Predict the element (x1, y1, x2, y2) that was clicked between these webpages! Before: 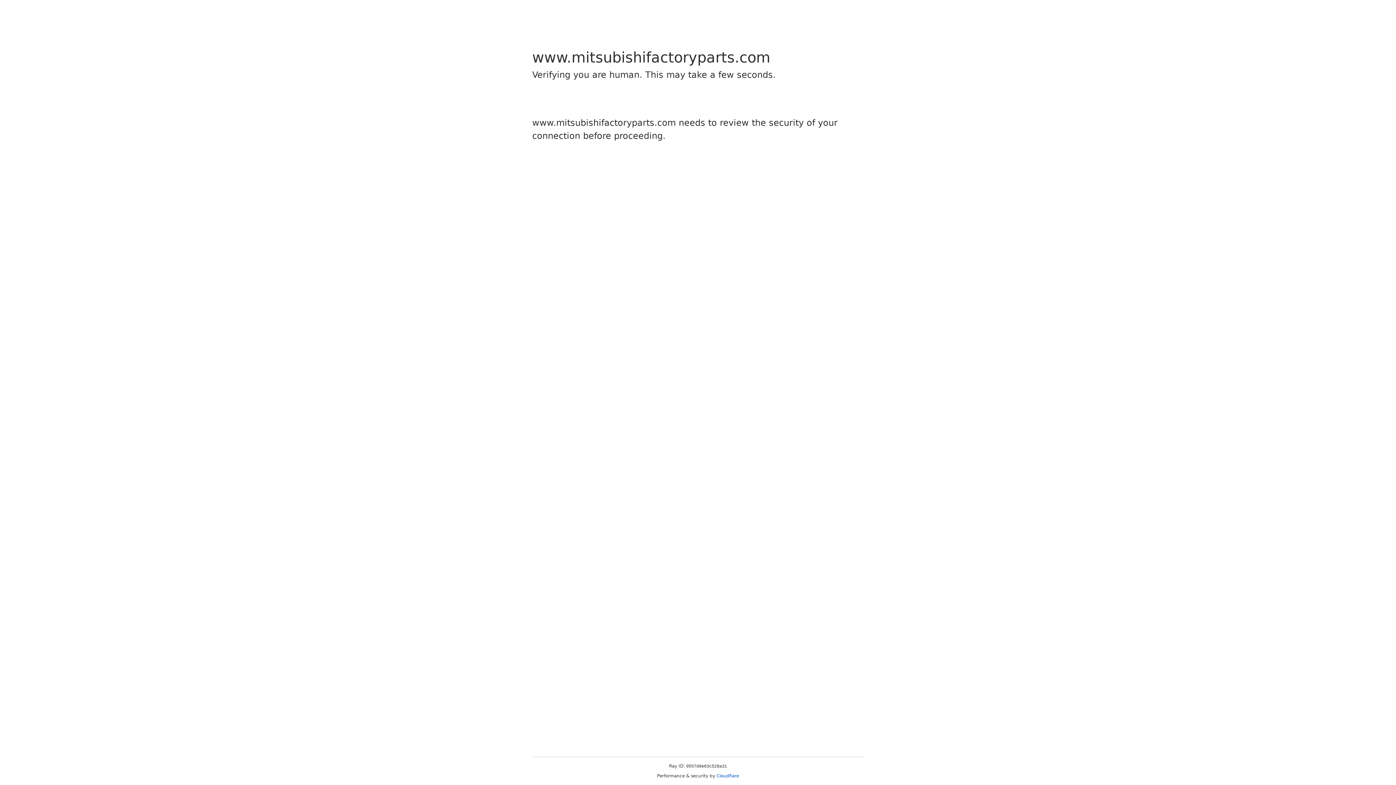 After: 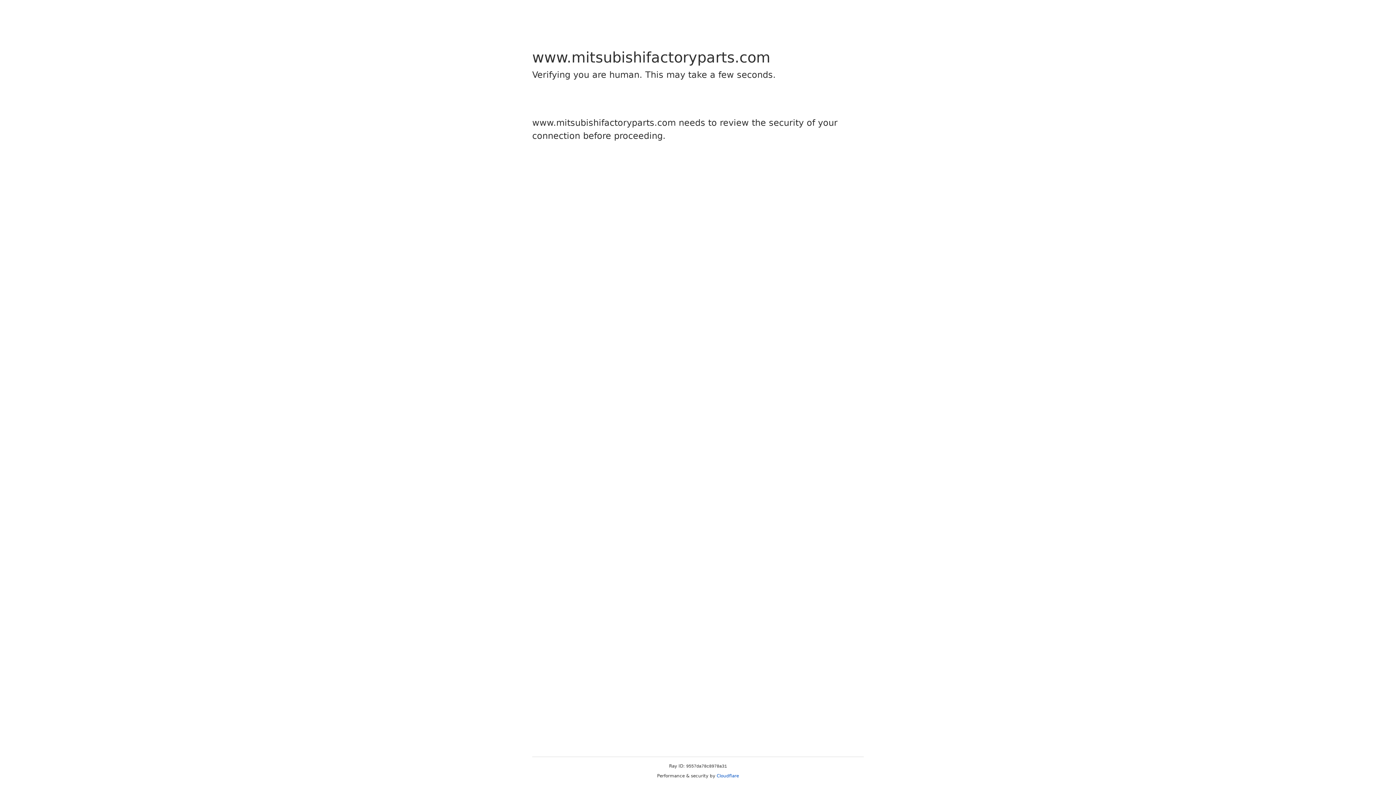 Action: bbox: (716, 773, 739, 778) label: Cloudflare